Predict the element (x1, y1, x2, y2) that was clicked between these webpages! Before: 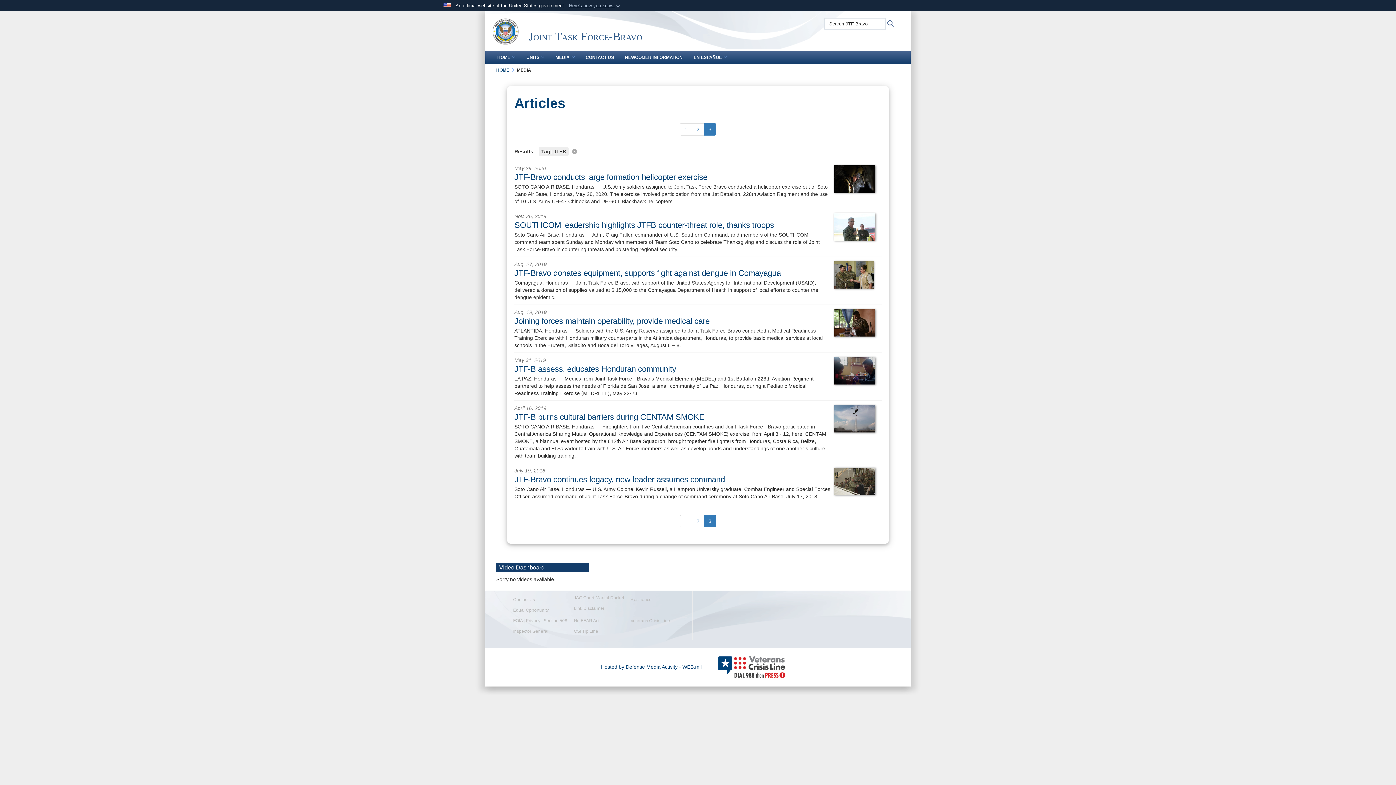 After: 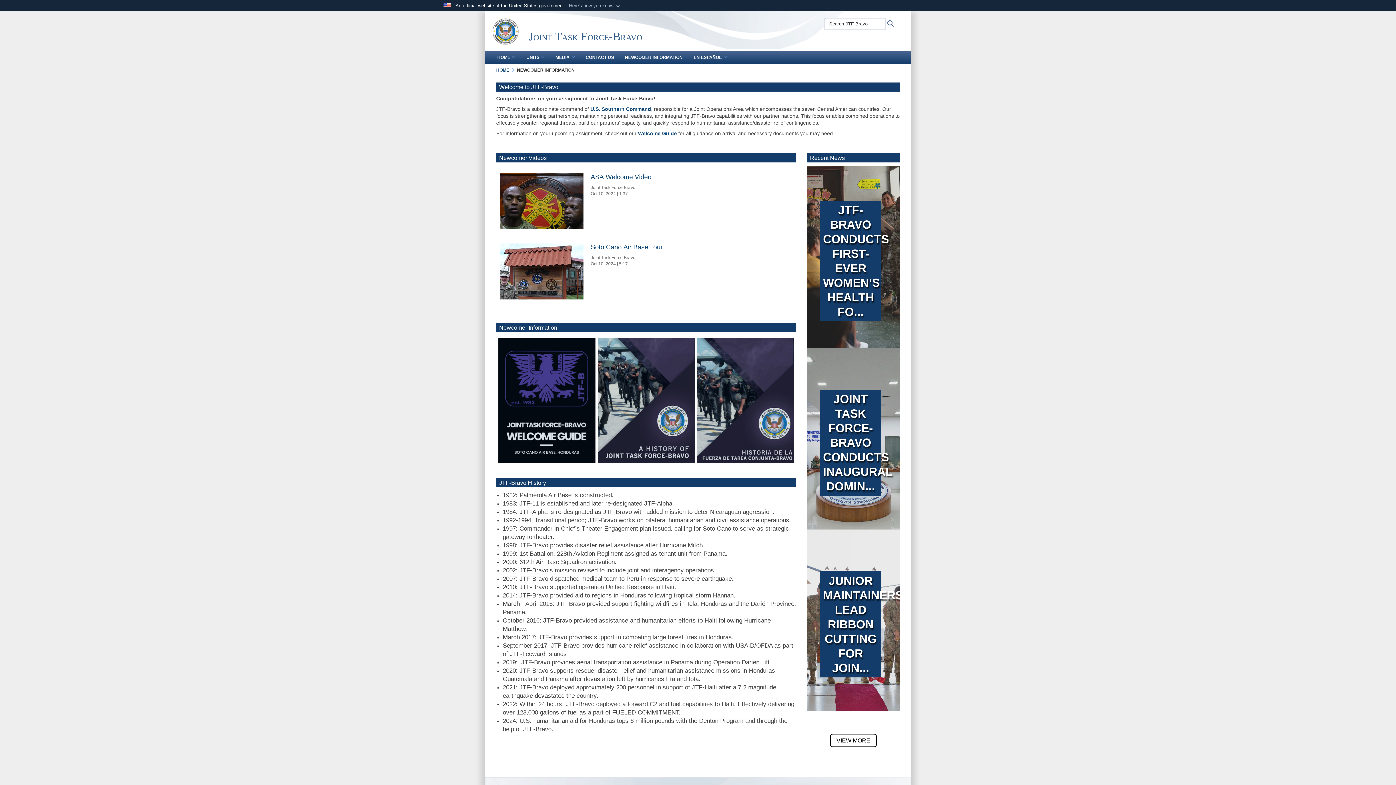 Action: label: NEWCOMER INFORMATION bbox: (619, 50, 688, 64)